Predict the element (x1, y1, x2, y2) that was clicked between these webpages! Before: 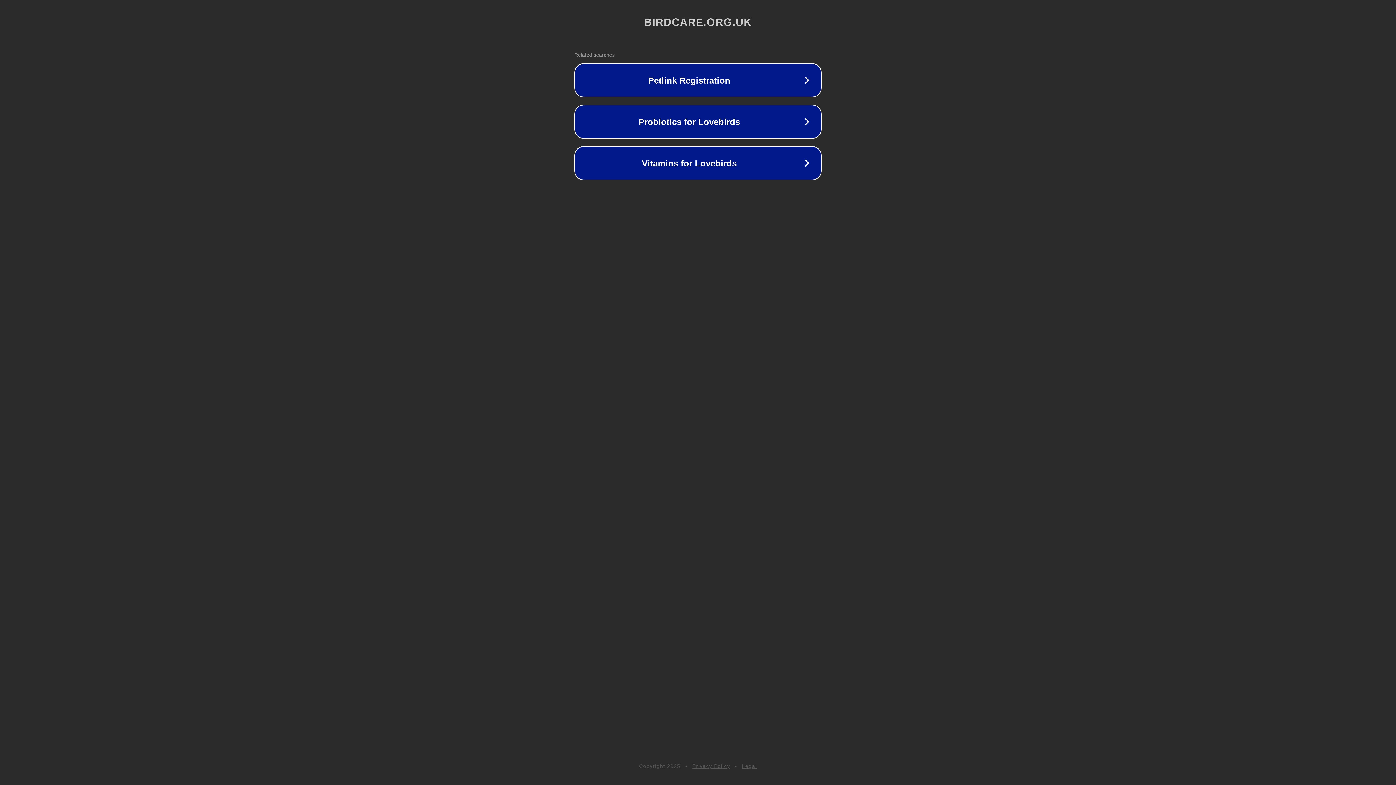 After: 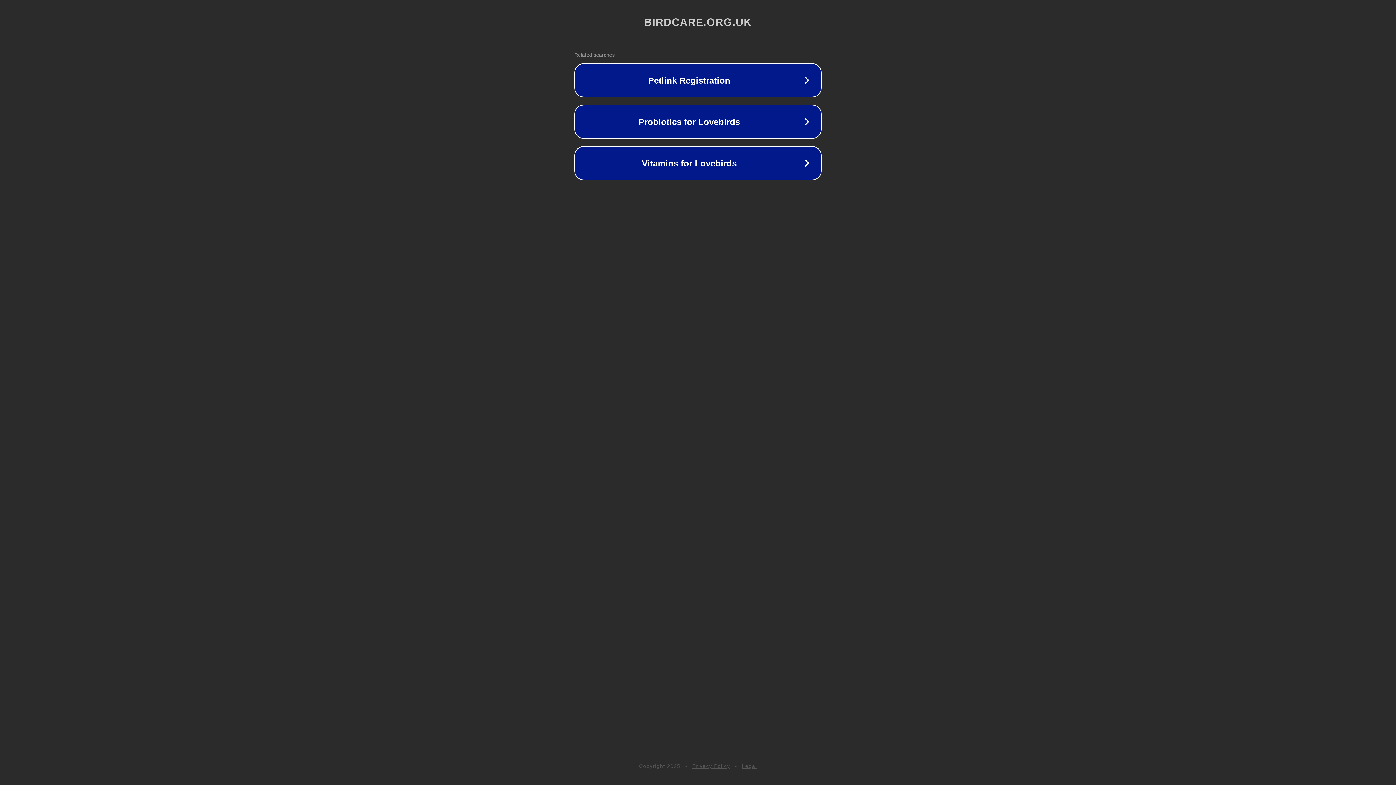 Action: label: Privacy Policy bbox: (692, 763, 730, 769)